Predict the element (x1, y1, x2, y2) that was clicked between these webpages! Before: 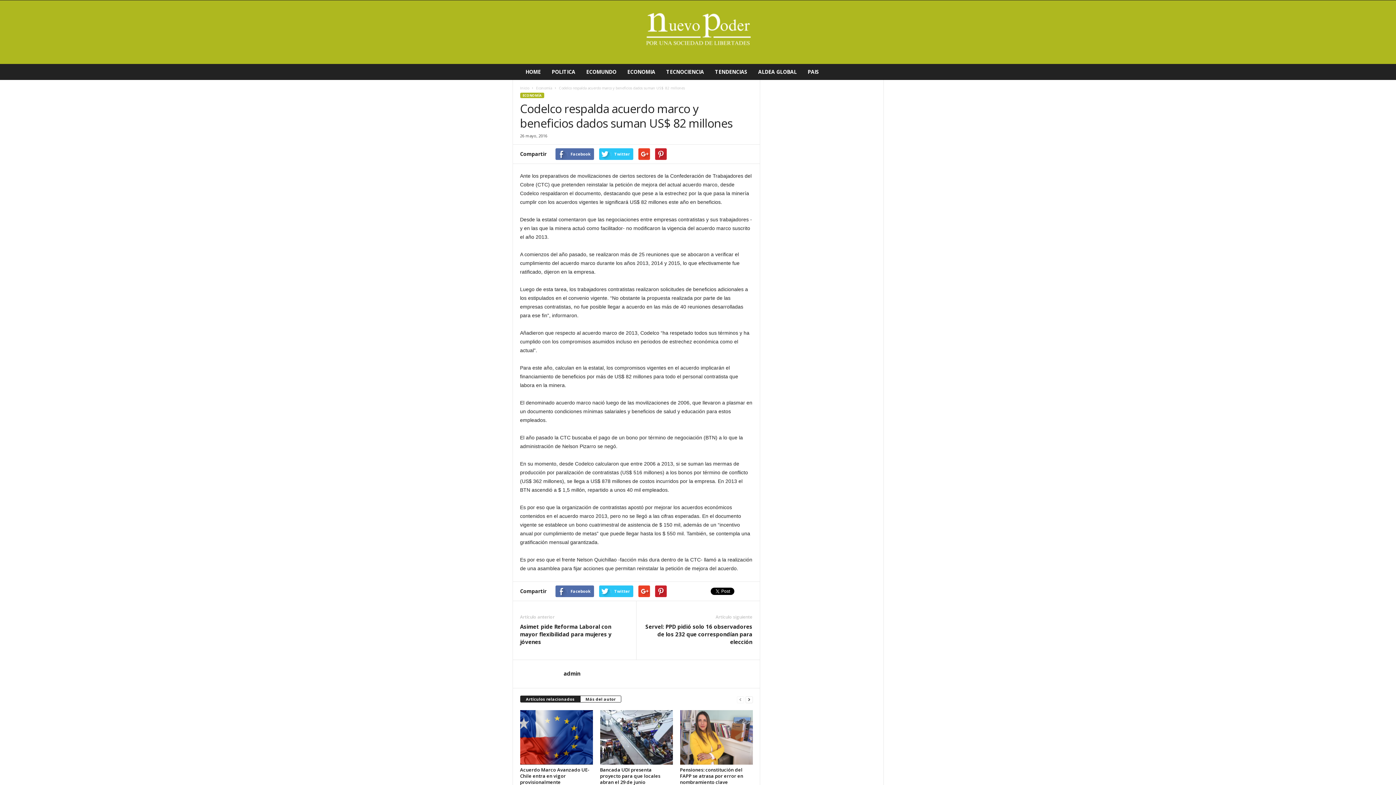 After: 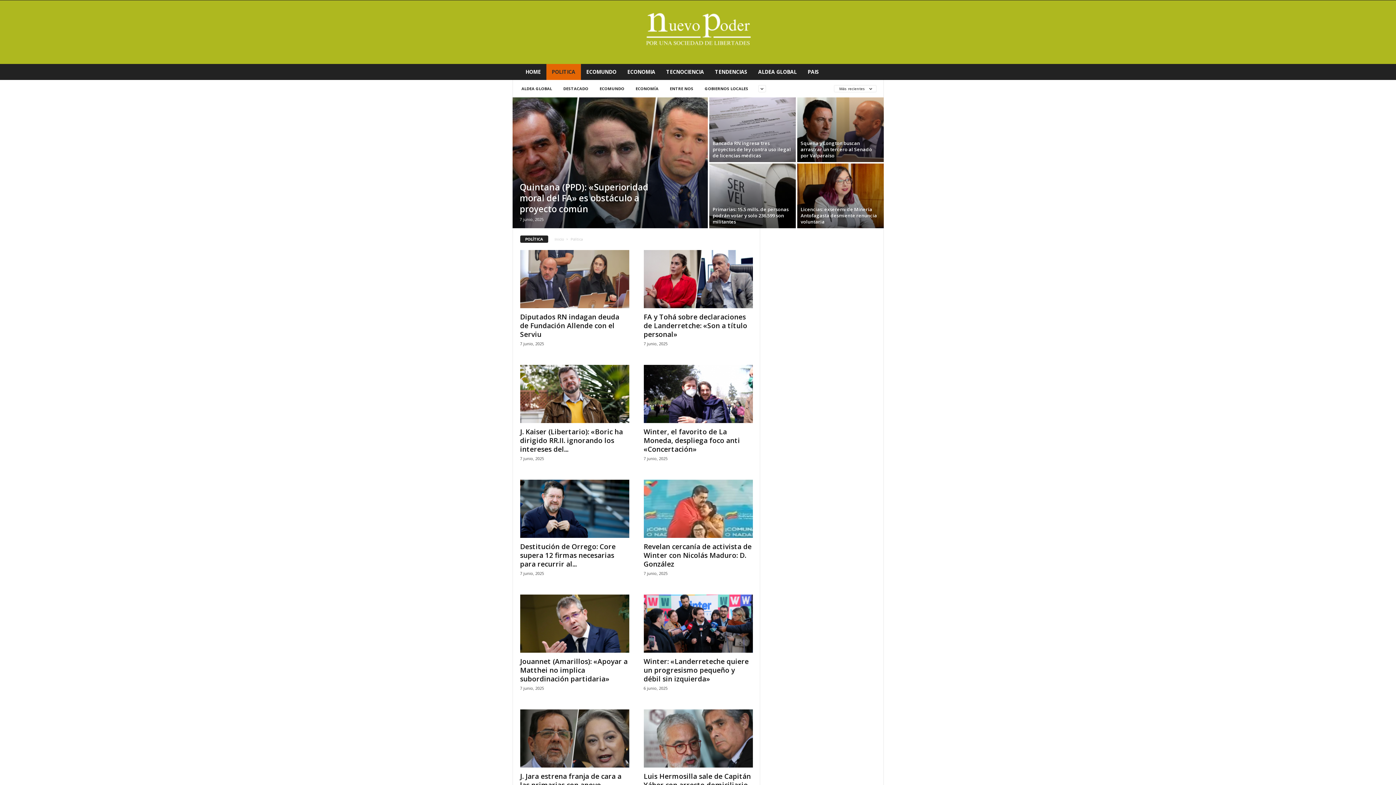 Action: label: POLITICA bbox: (546, 64, 580, 80)